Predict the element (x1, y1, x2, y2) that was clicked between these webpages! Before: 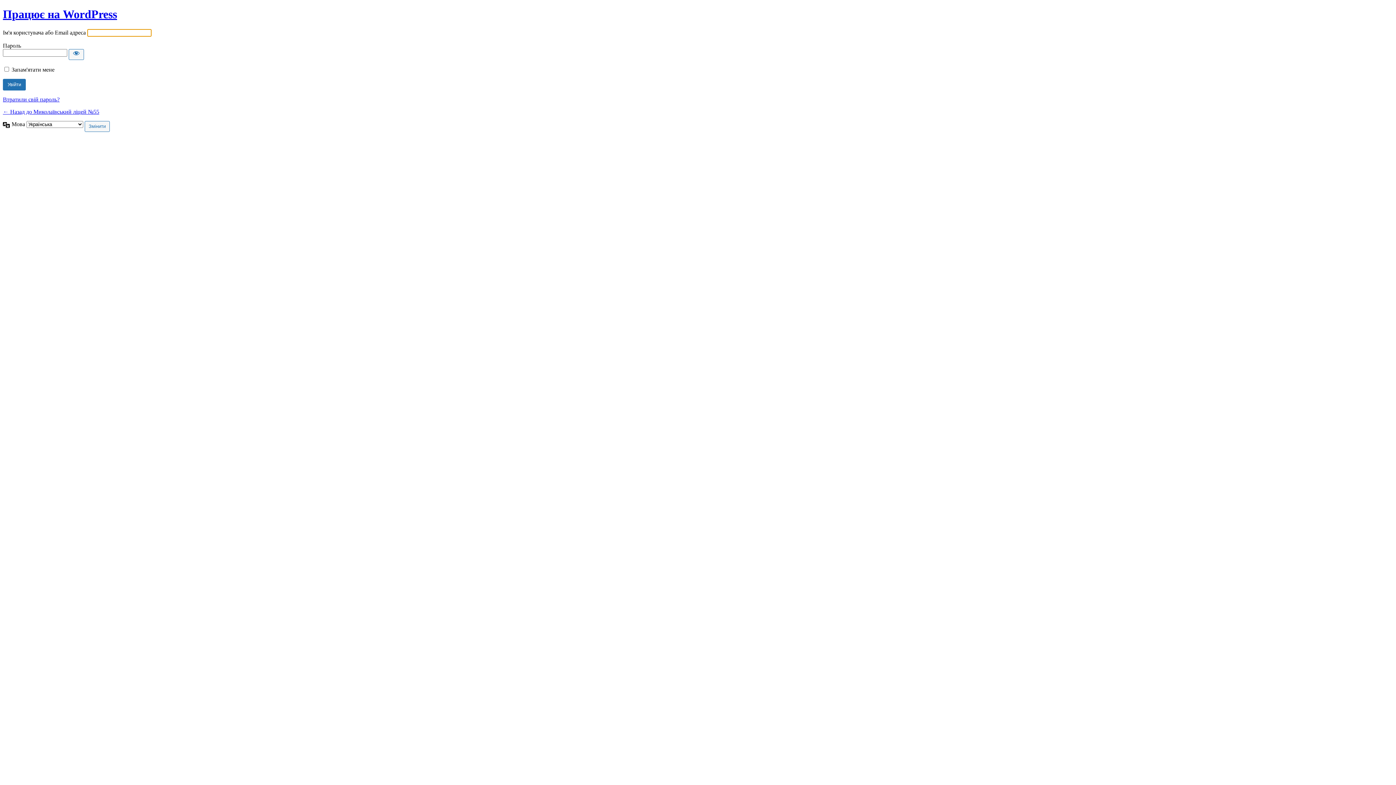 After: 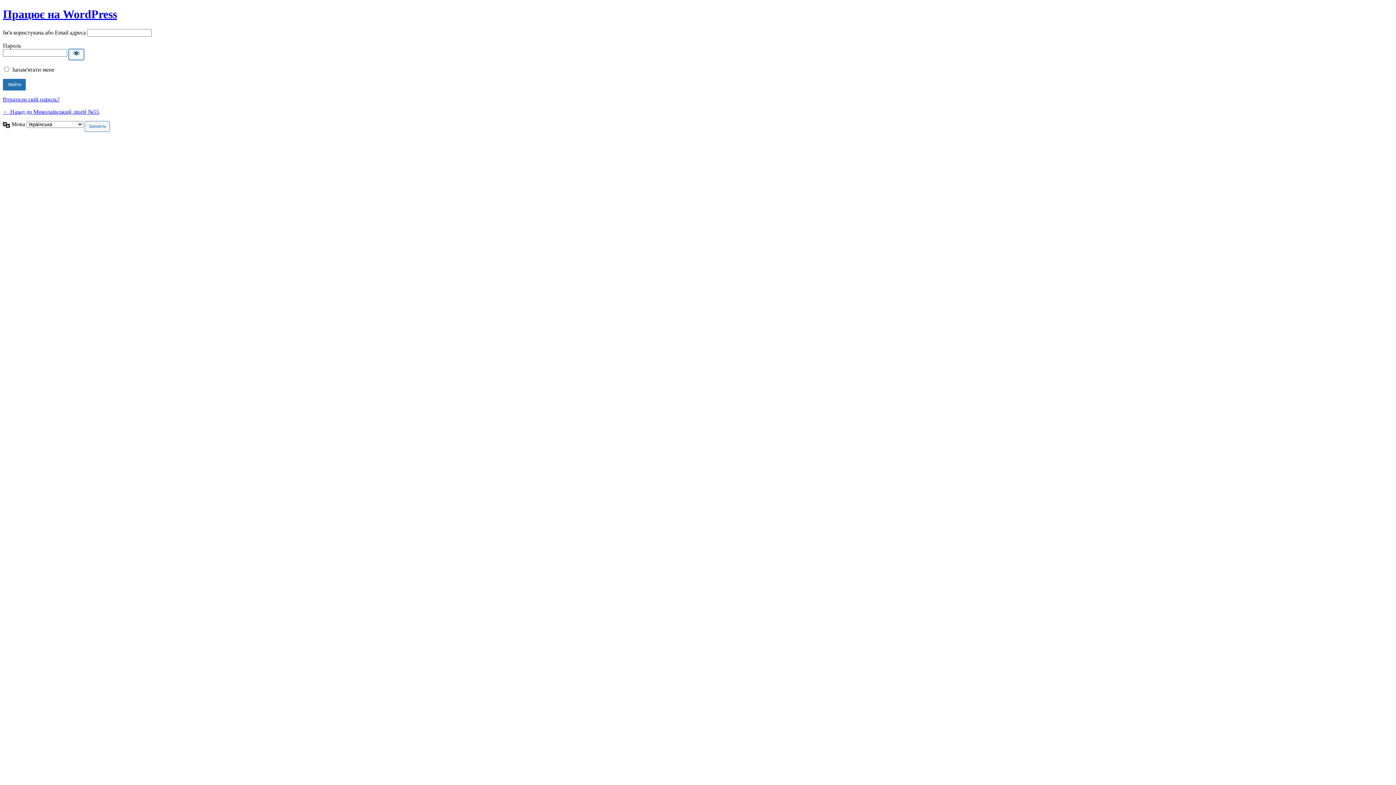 Action: label: Показати пароль bbox: (68, 49, 84, 59)